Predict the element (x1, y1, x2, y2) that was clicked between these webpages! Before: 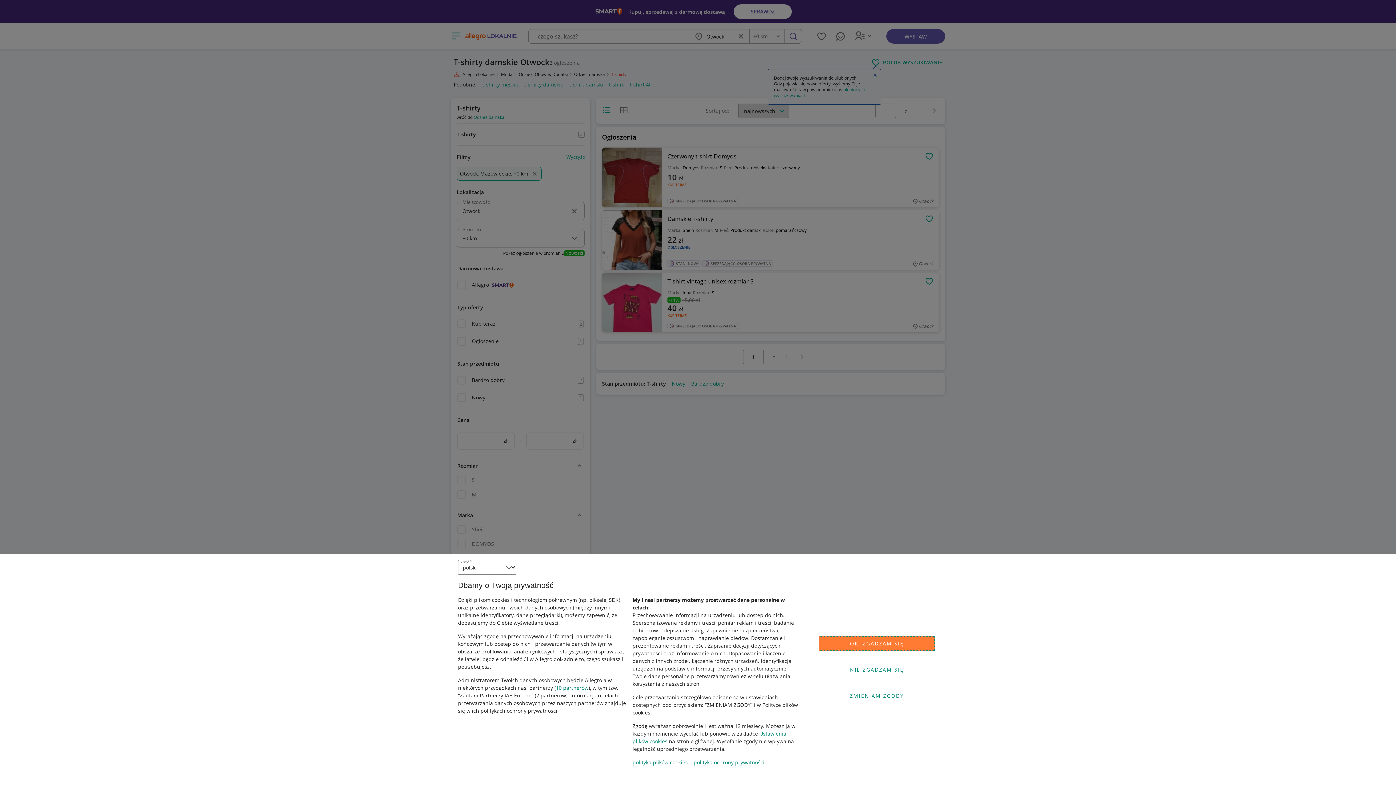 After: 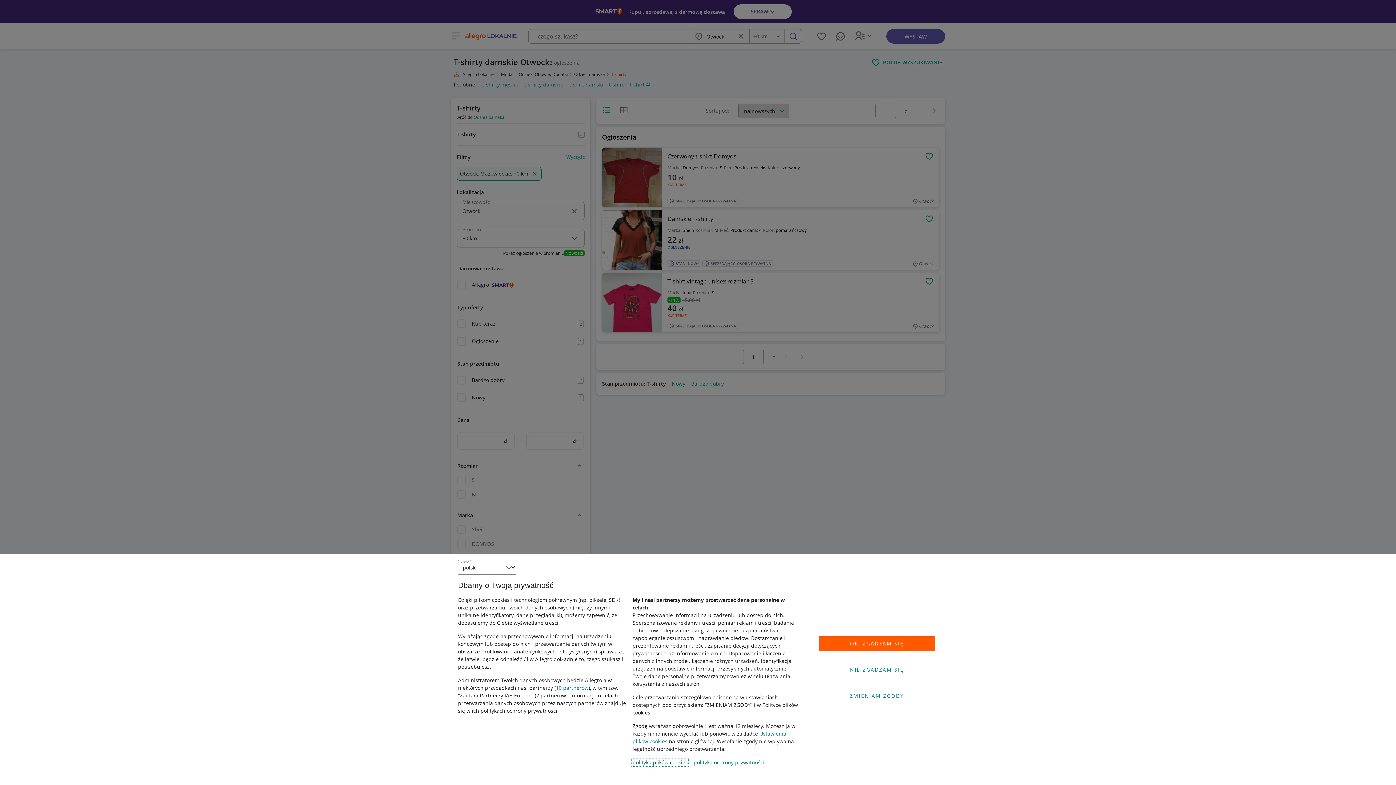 Action: bbox: (632, 759, 688, 766) label: polityka plików cookies